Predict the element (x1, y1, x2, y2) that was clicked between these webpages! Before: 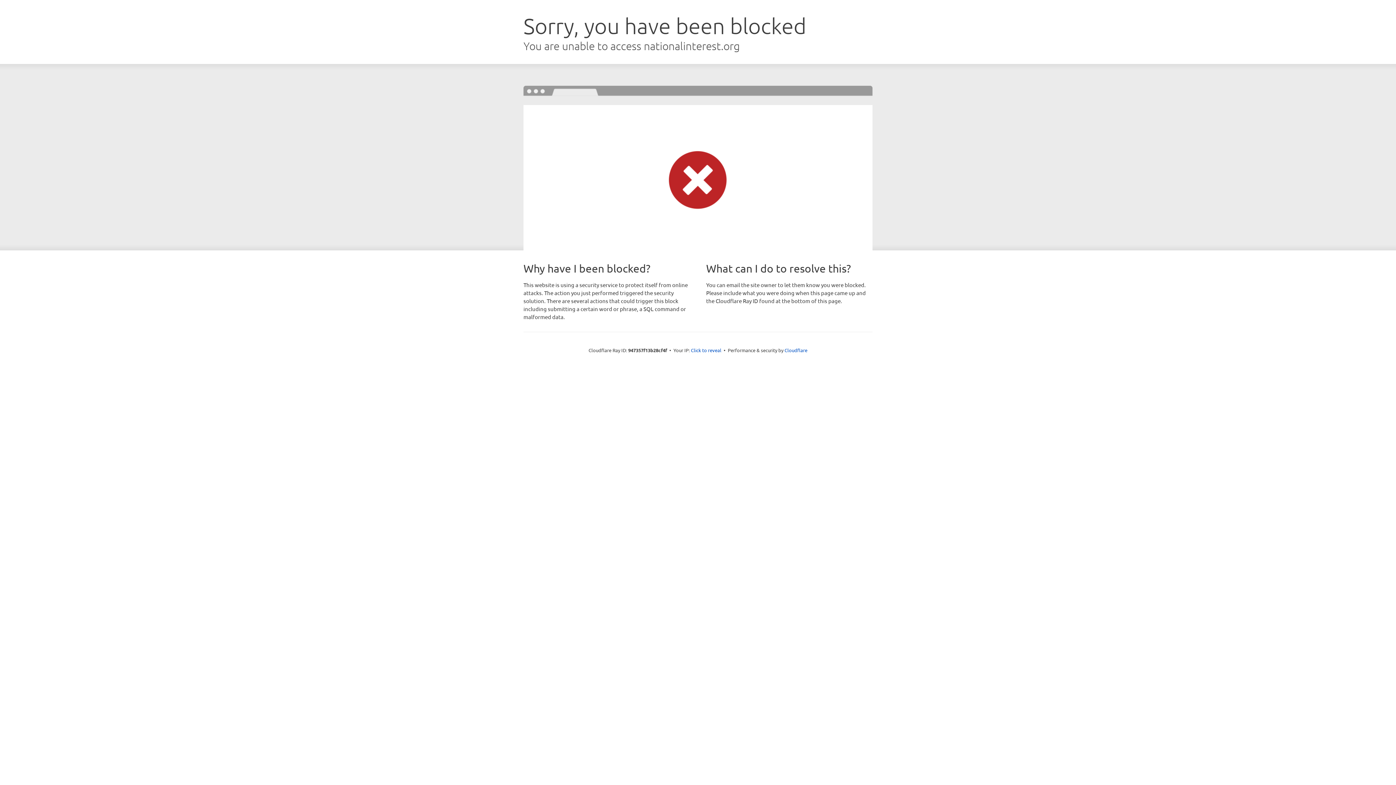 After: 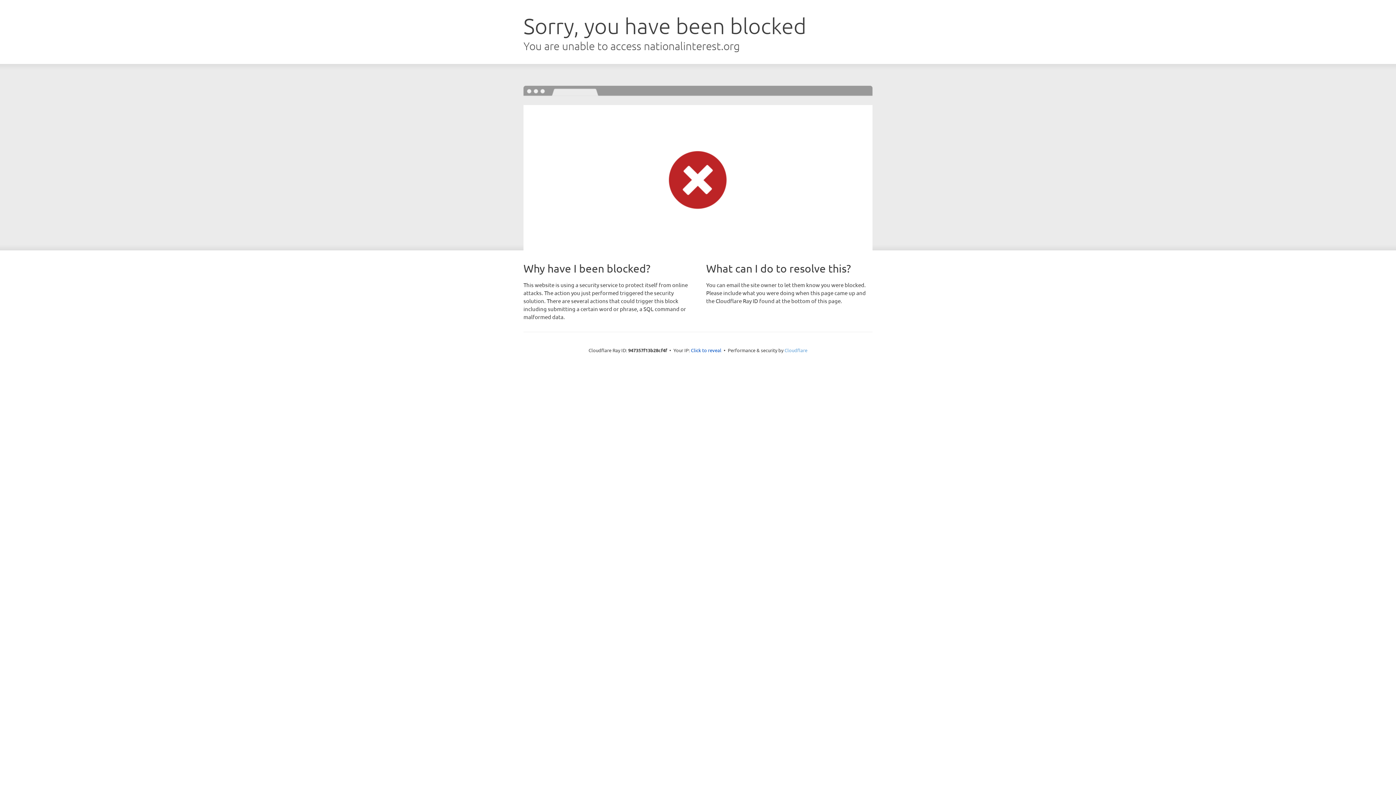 Action: label: Cloudflare bbox: (784, 347, 807, 353)